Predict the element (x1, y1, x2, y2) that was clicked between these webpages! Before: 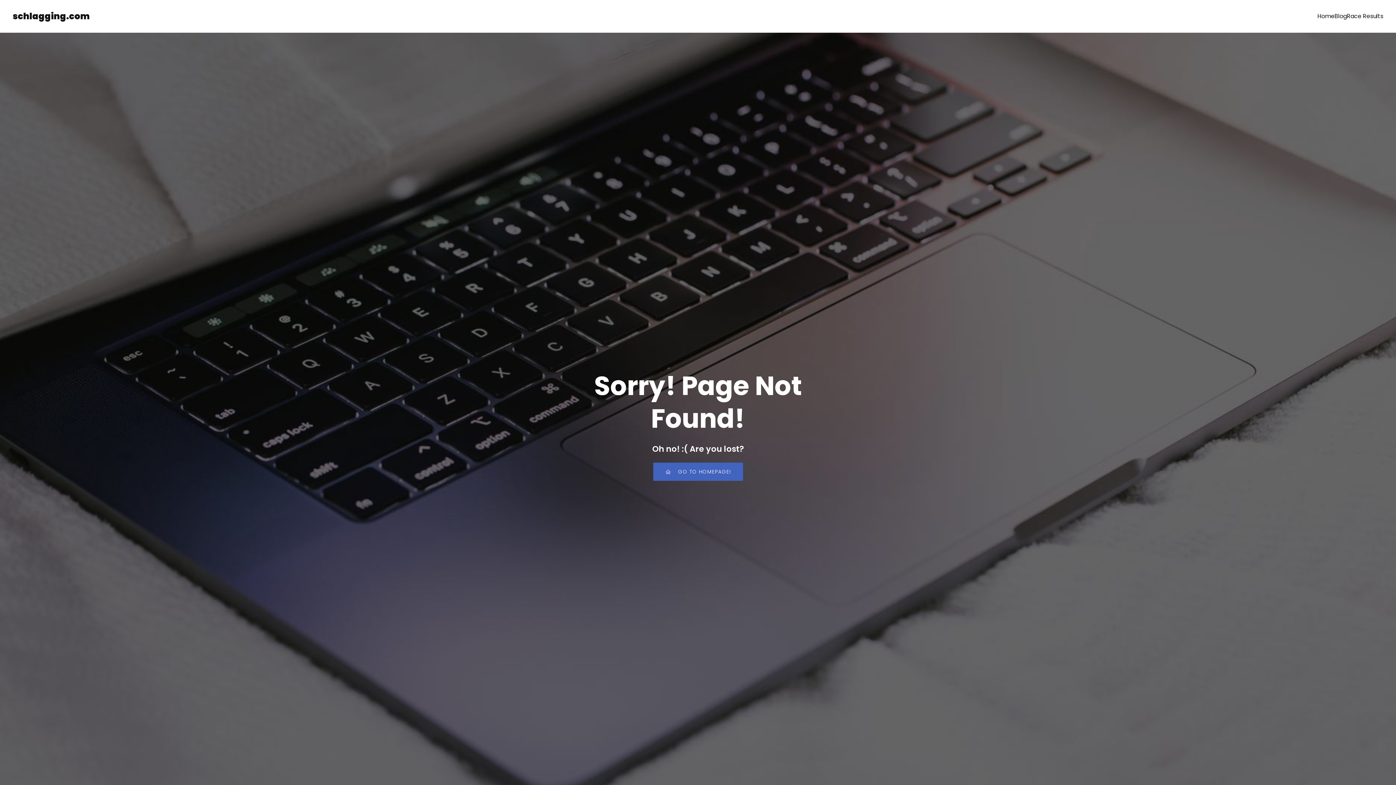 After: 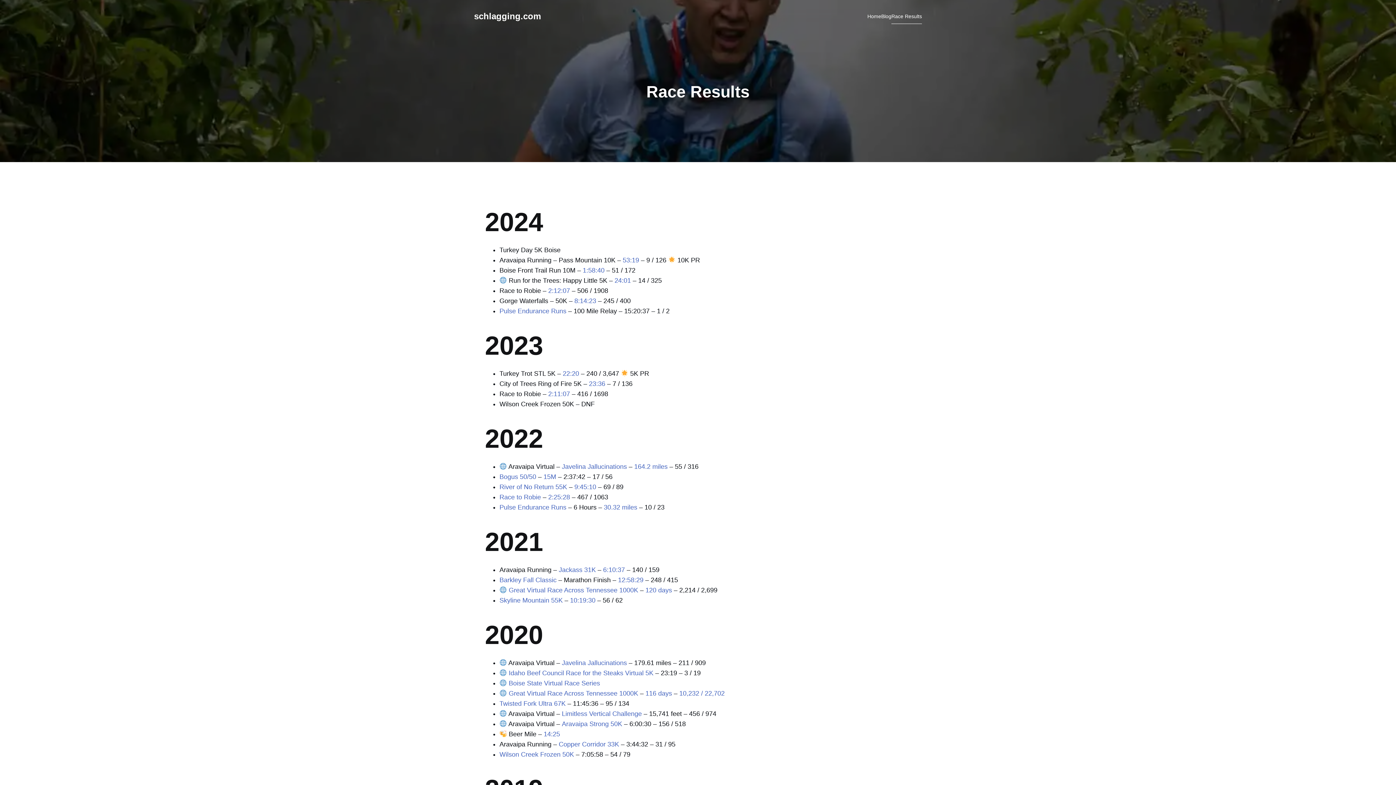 Action: bbox: (1347, 8, 1383, 24) label: Race Results